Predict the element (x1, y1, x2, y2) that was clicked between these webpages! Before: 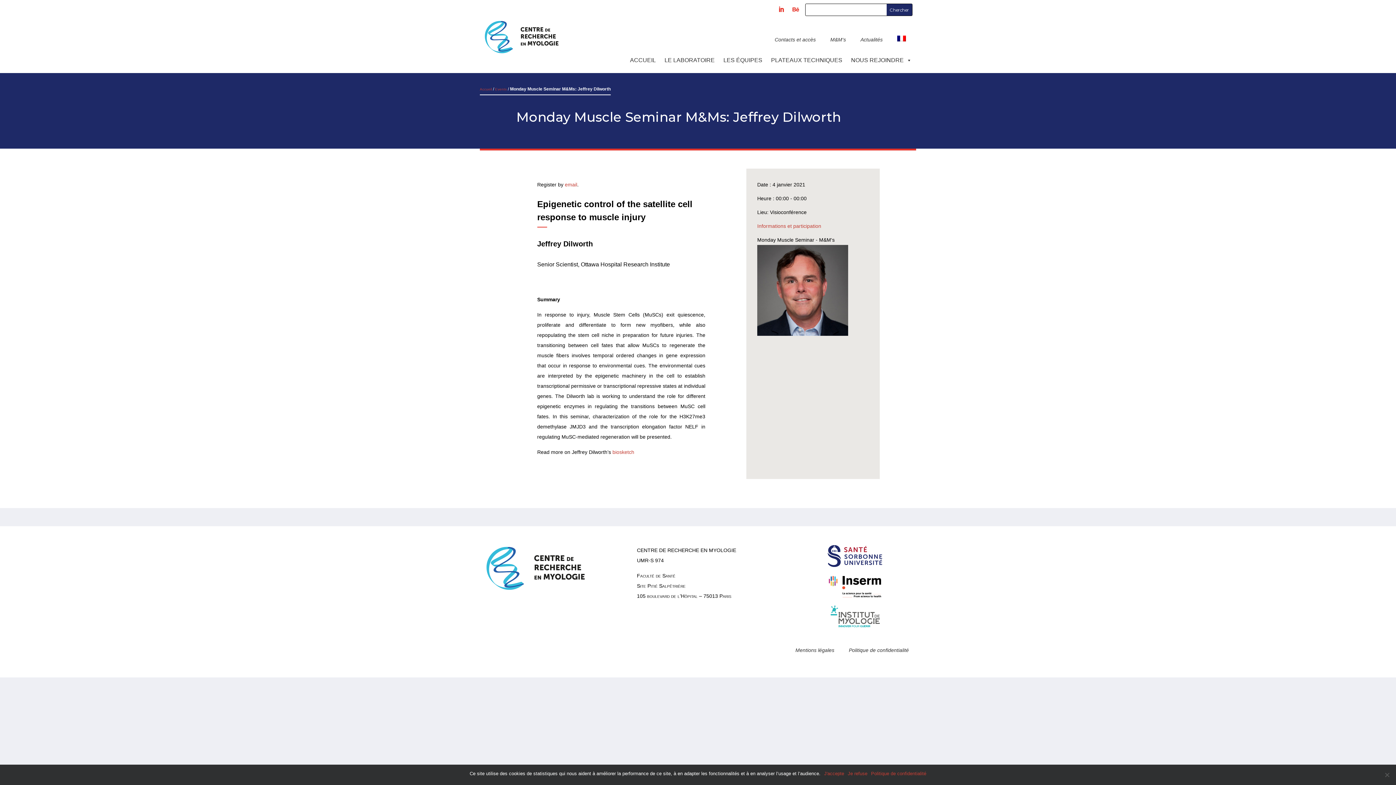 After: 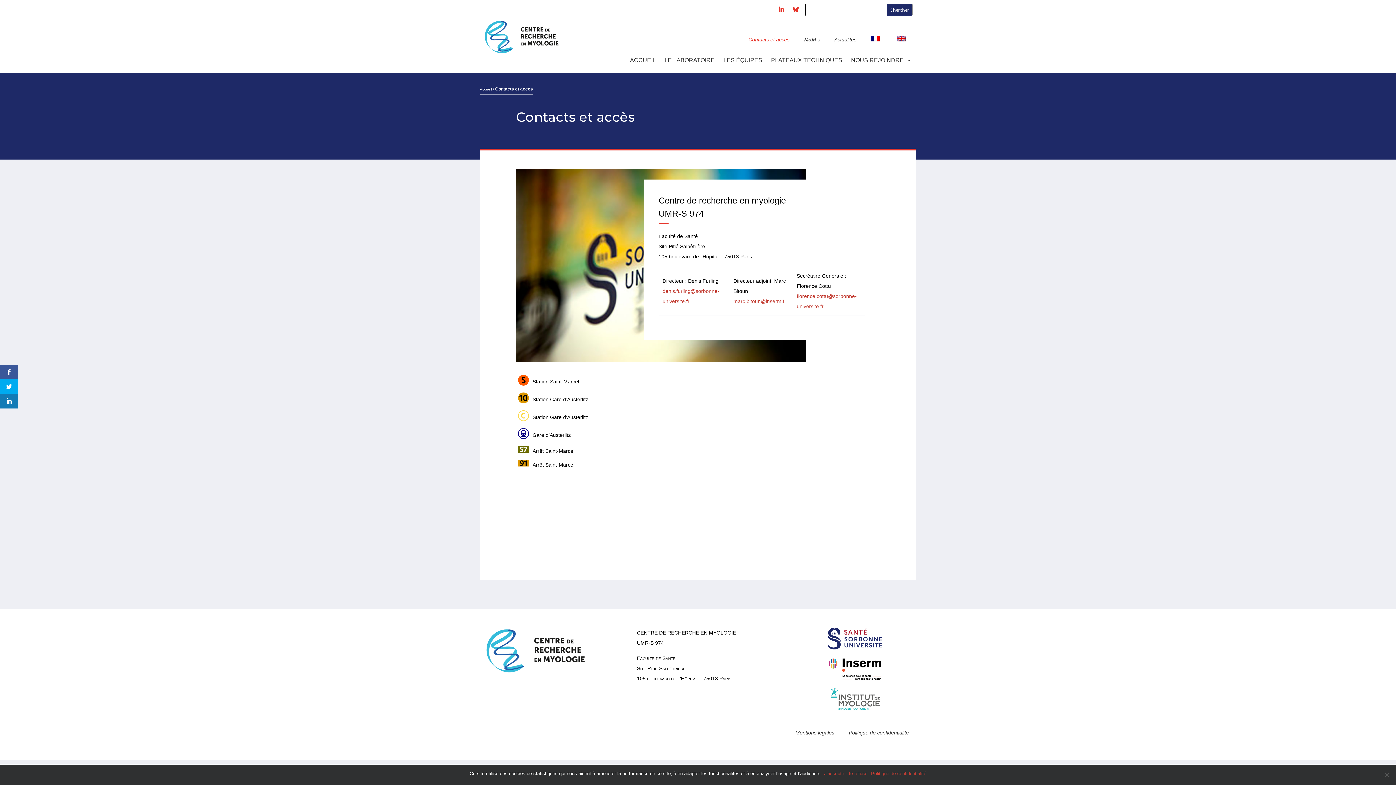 Action: bbox: (767, 34, 823, 52) label: Contacts et accès